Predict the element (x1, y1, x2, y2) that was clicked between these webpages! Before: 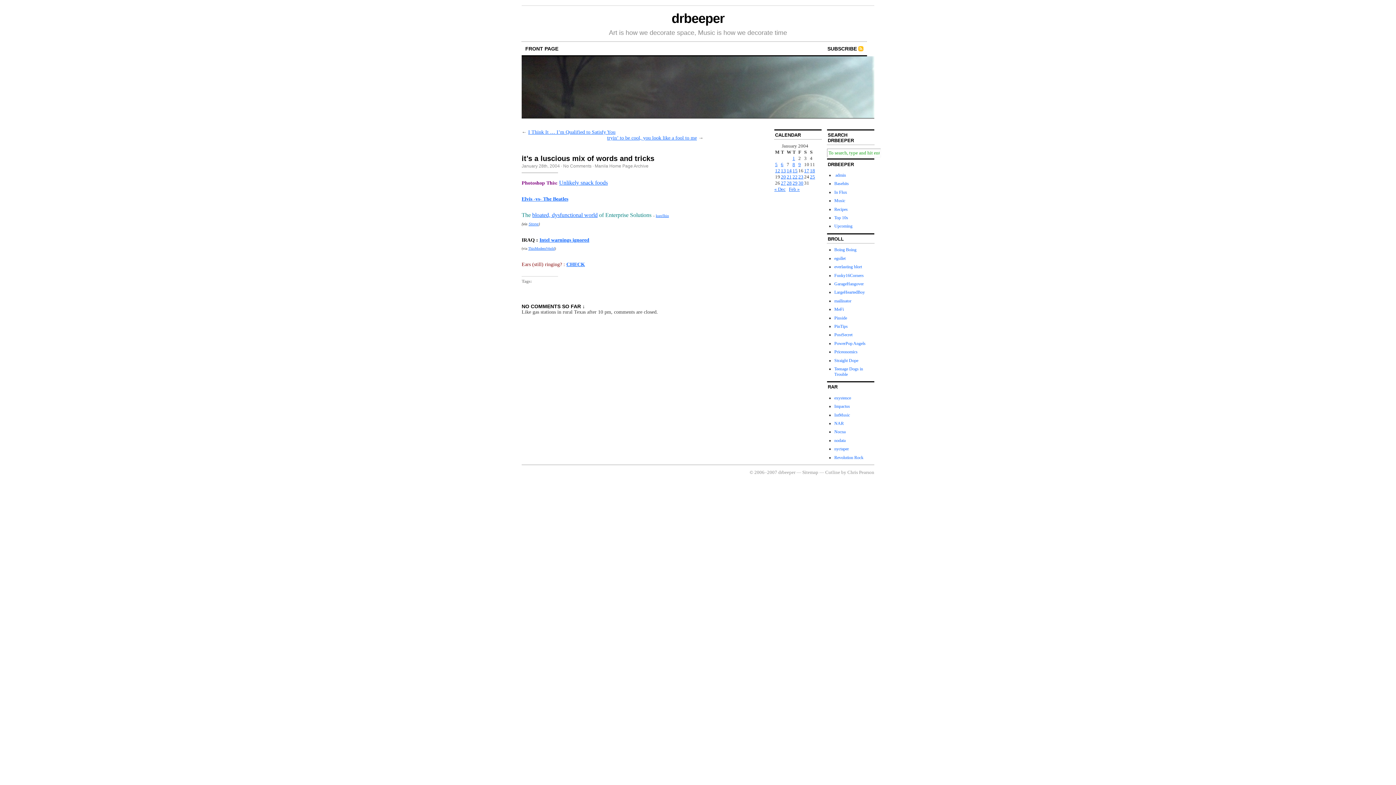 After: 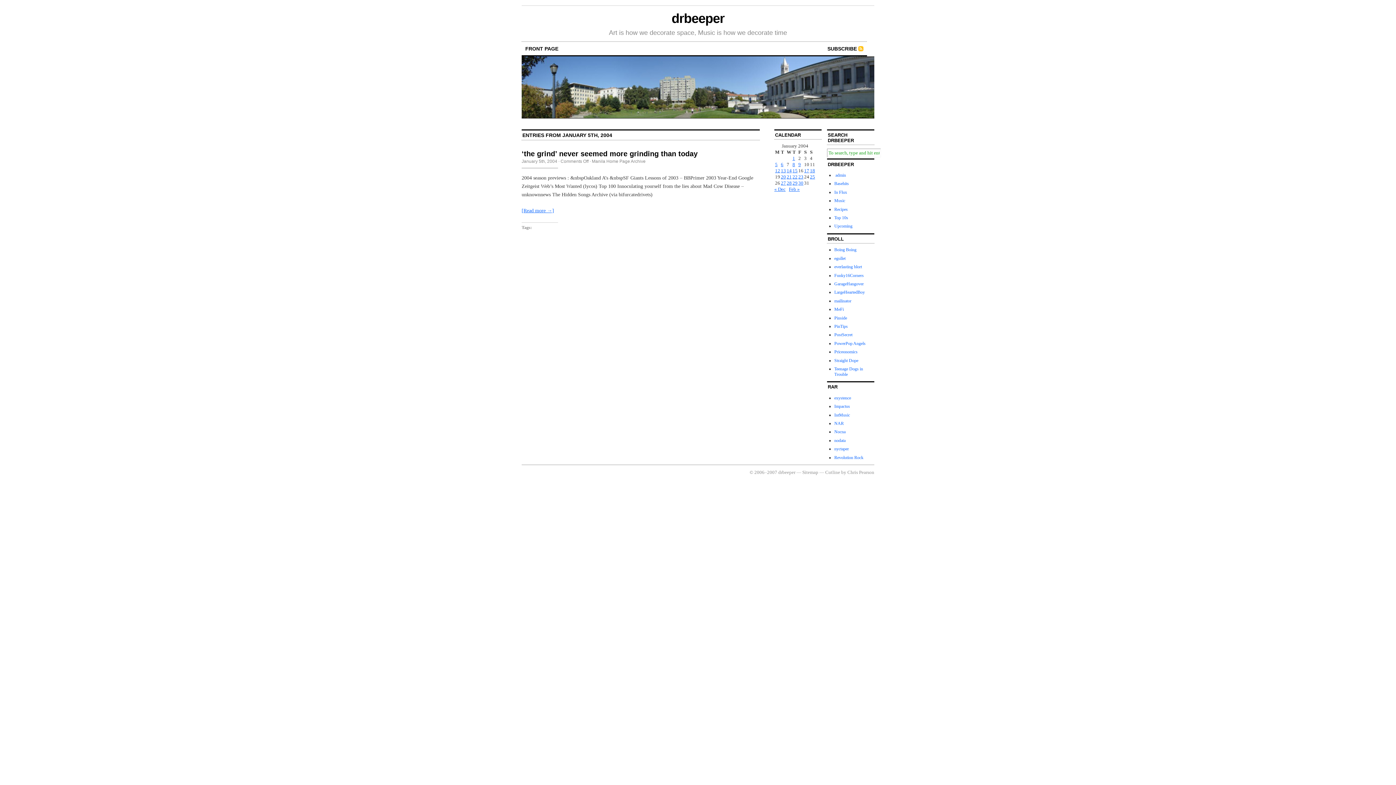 Action: bbox: (775, 161, 777, 167) label: Posts published on January 5, 2004